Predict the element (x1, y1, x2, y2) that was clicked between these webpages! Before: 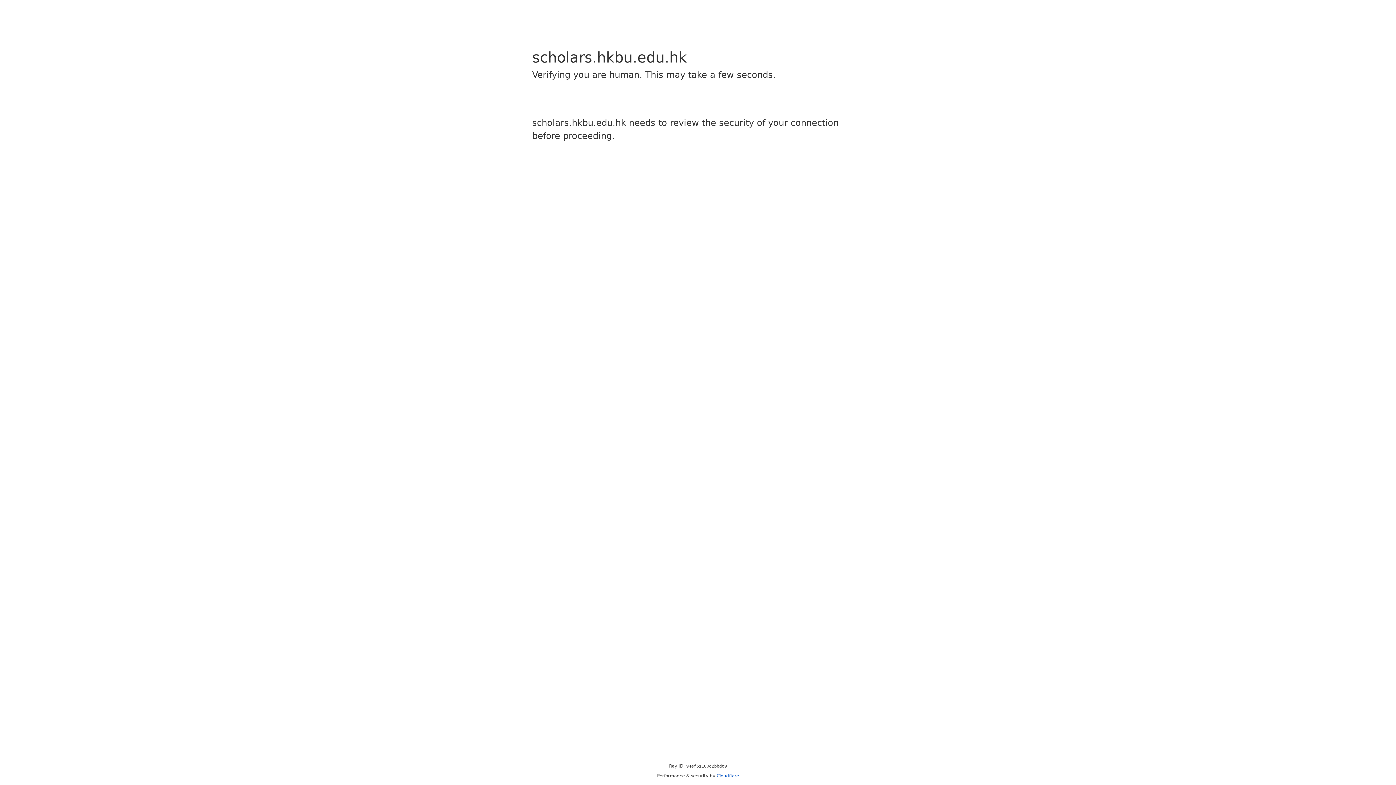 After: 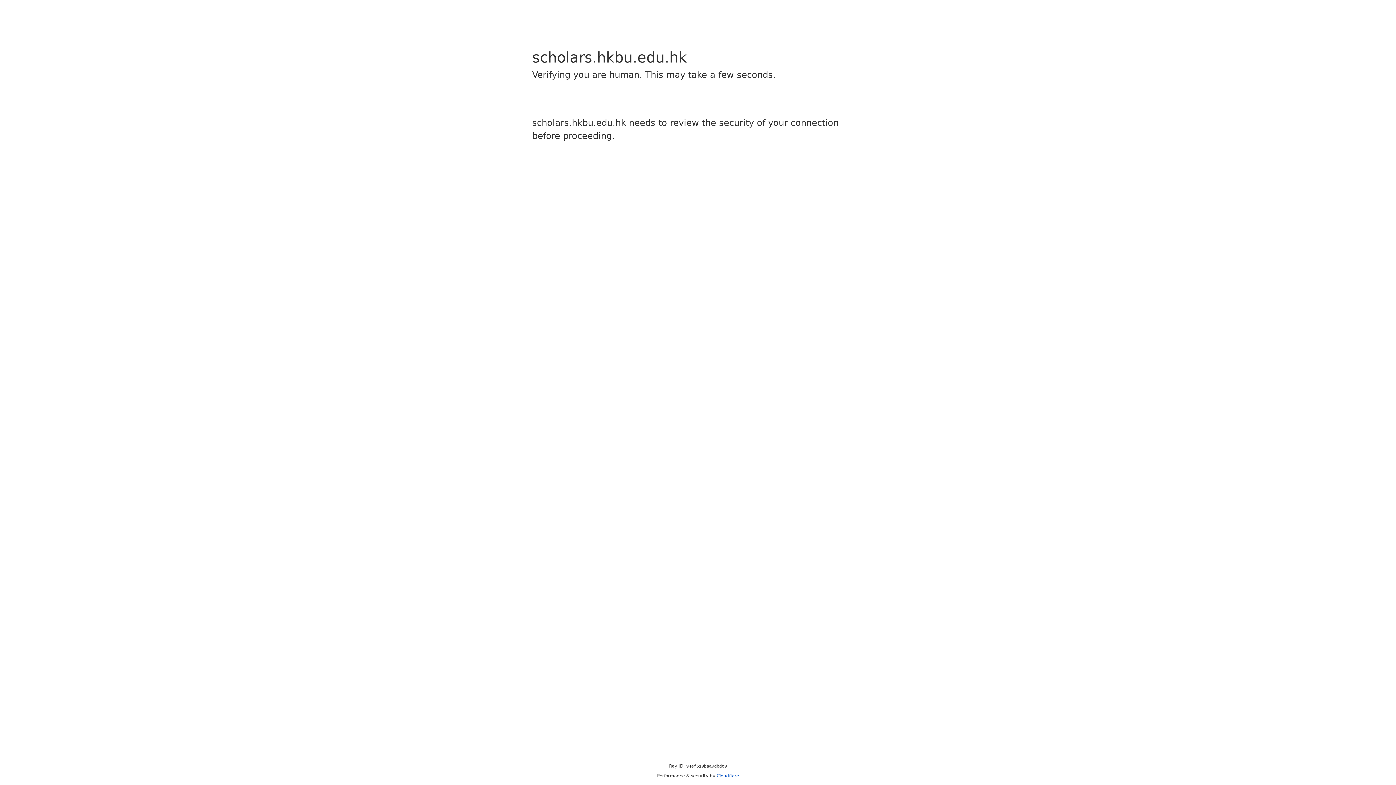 Action: bbox: (716, 773, 739, 778) label: Cloudflare